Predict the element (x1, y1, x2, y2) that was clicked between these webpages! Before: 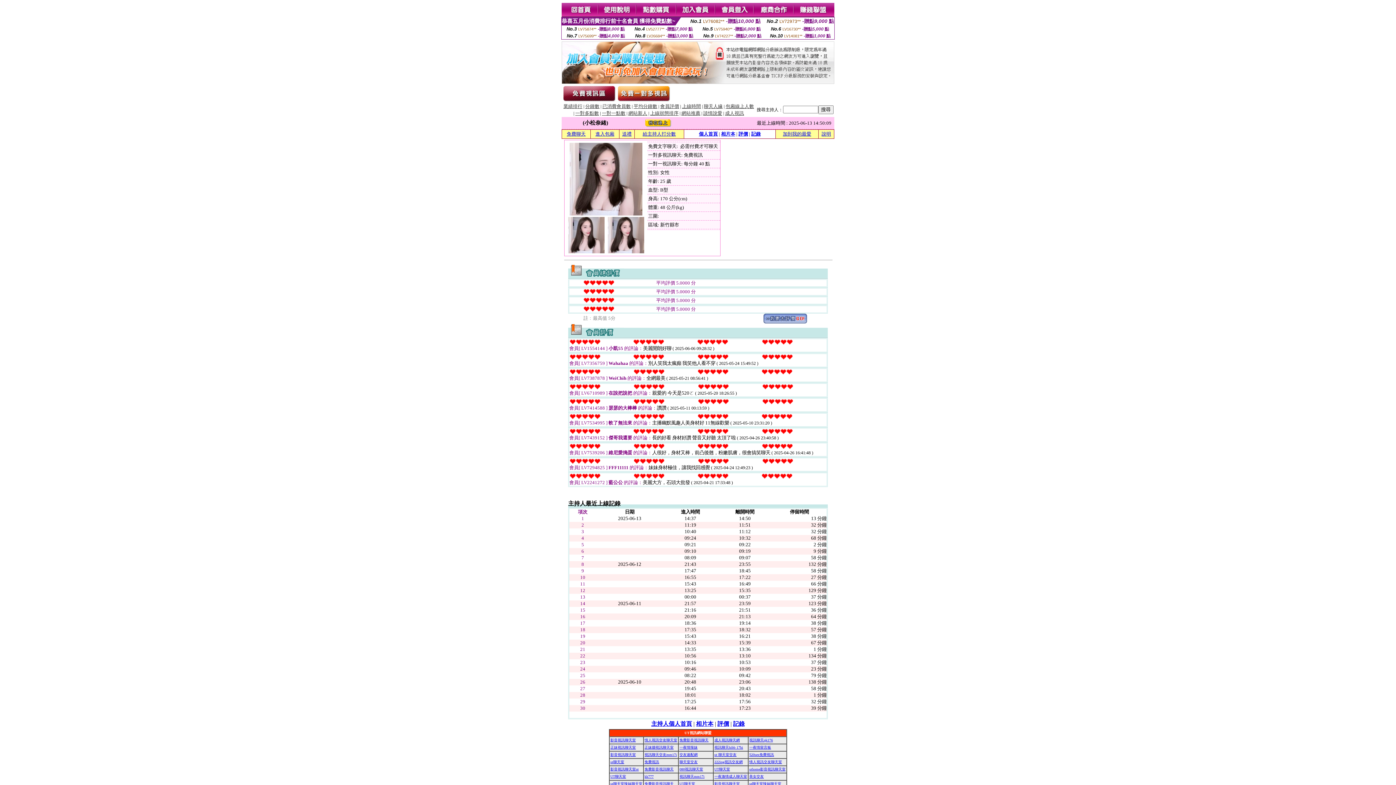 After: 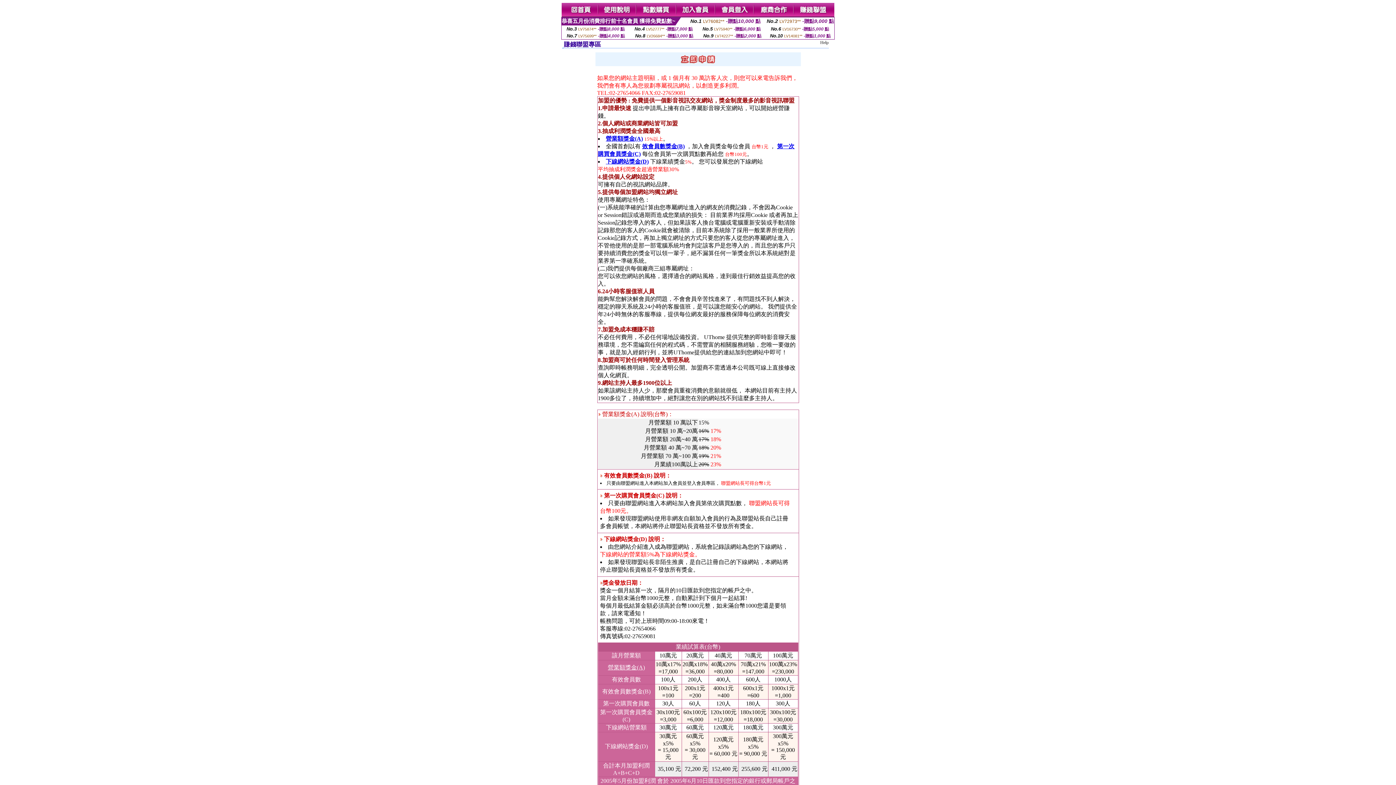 Action: bbox: (754, 12, 794, 18)